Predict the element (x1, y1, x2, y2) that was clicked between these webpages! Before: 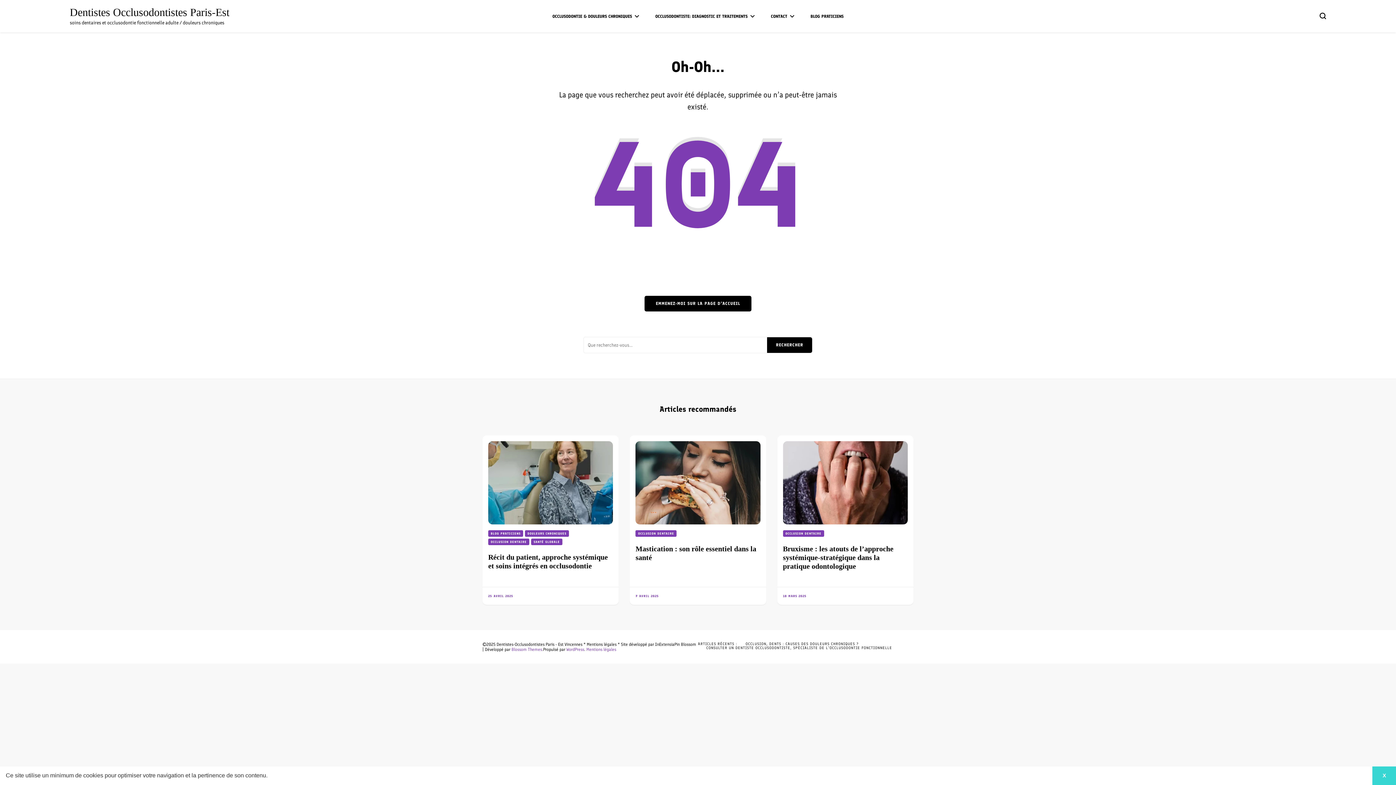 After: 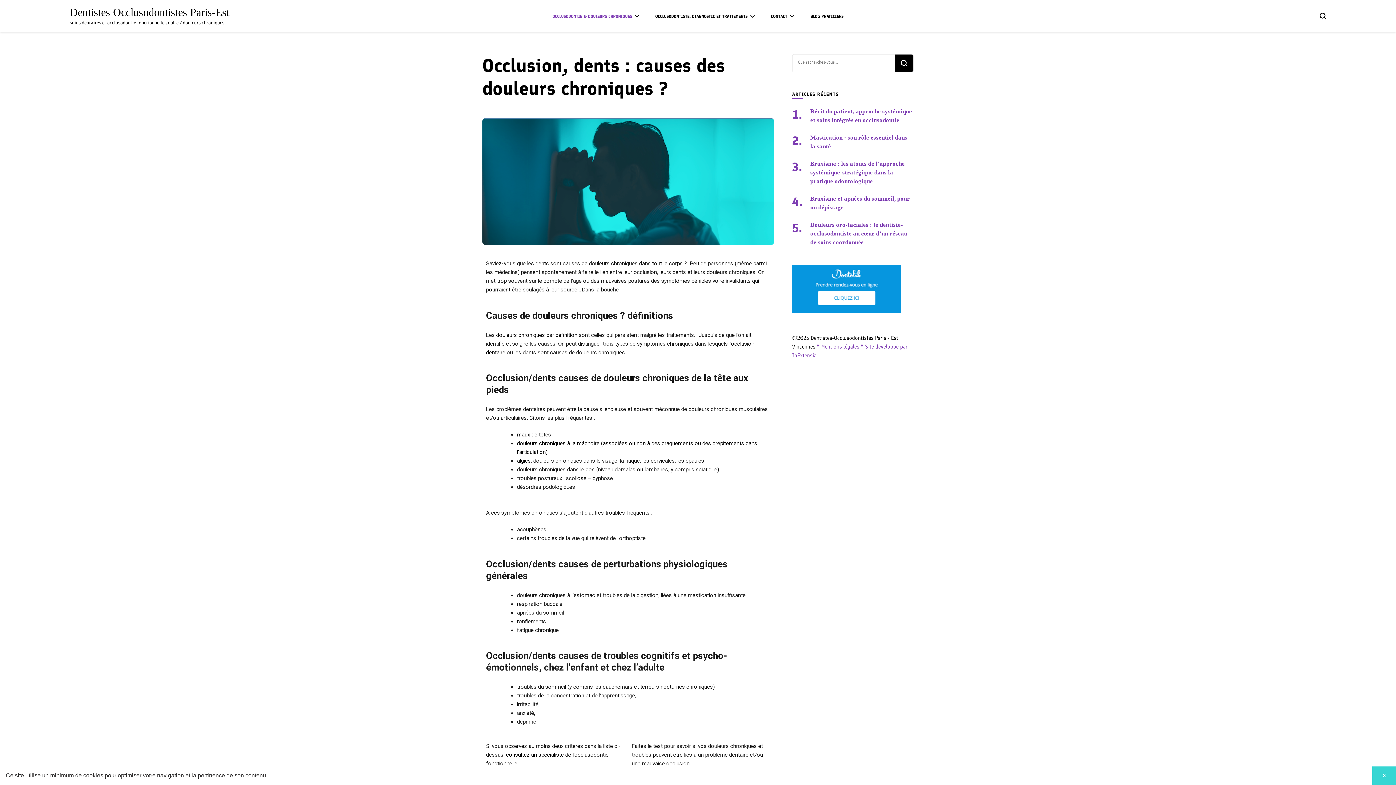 Action: bbox: (552, 13, 639, 18) label: OCCLUSODONTIE & DOULEURS CHRONIQUES